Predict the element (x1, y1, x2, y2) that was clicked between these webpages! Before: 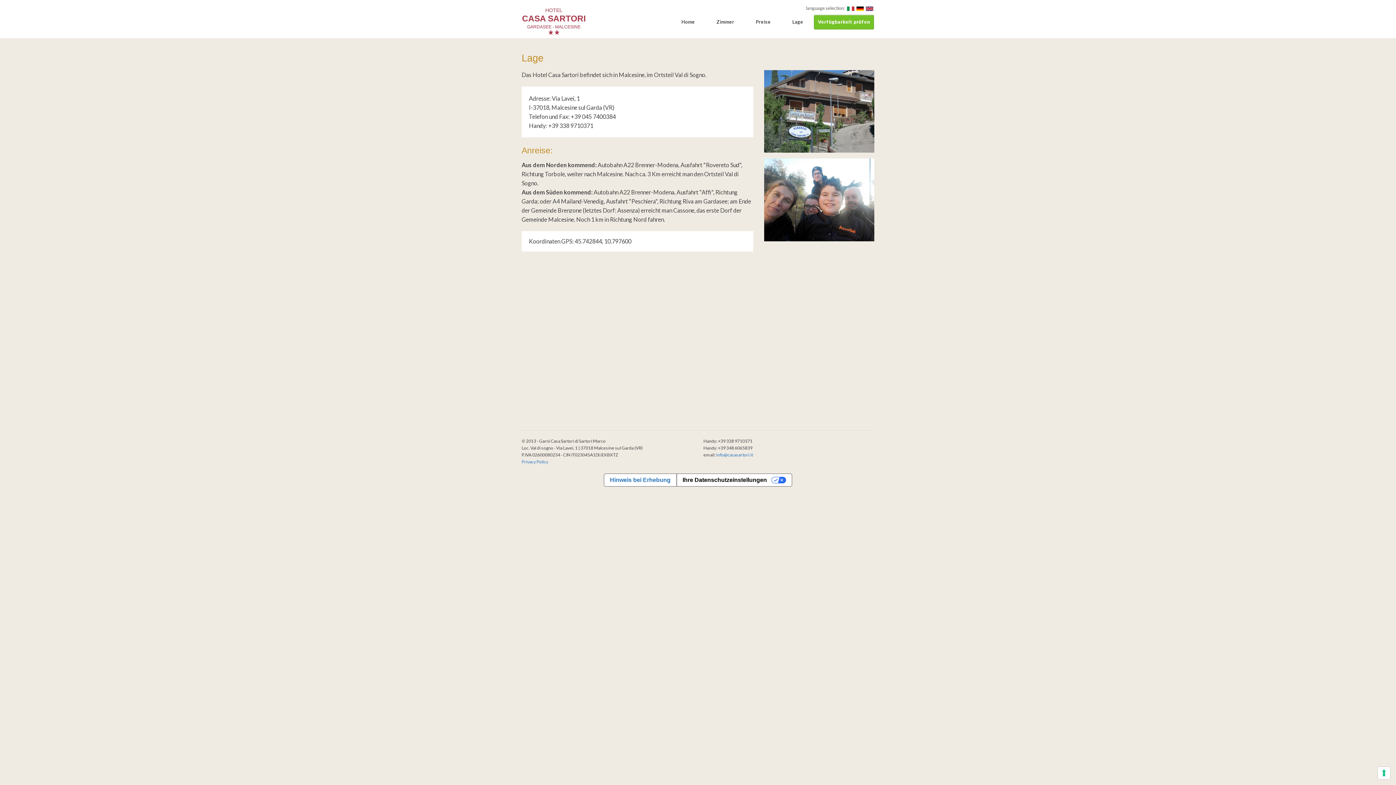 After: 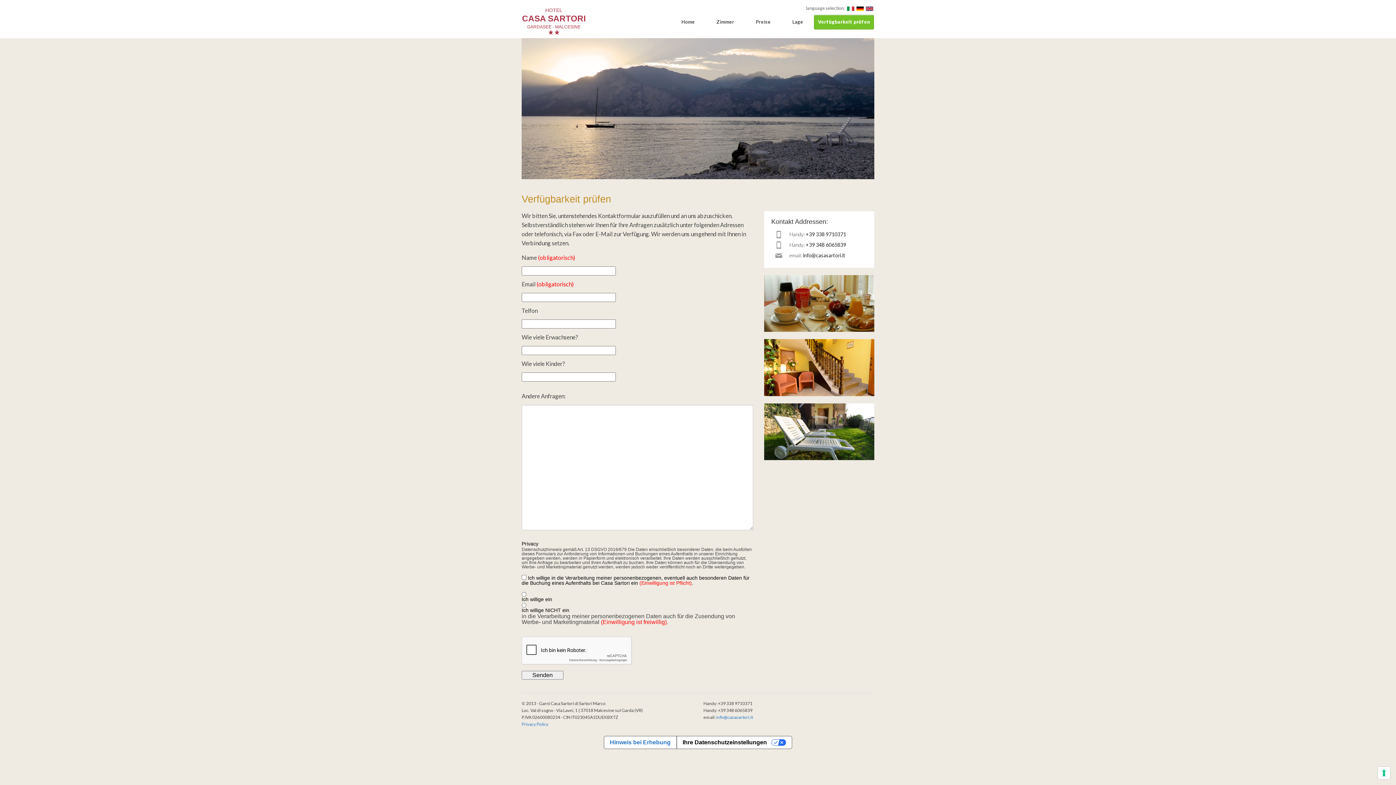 Action: bbox: (814, 14, 874, 29) label: Verfügbarkeit prüfen